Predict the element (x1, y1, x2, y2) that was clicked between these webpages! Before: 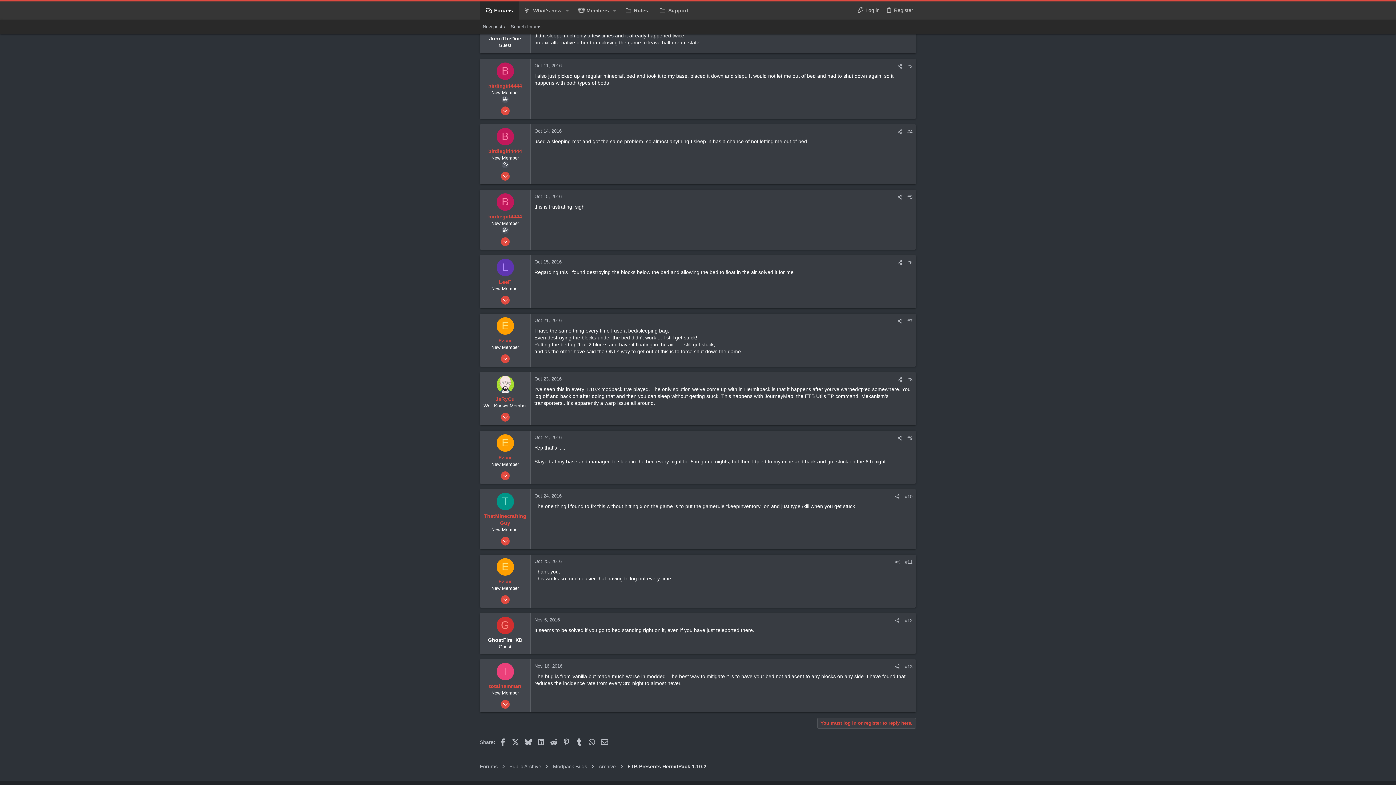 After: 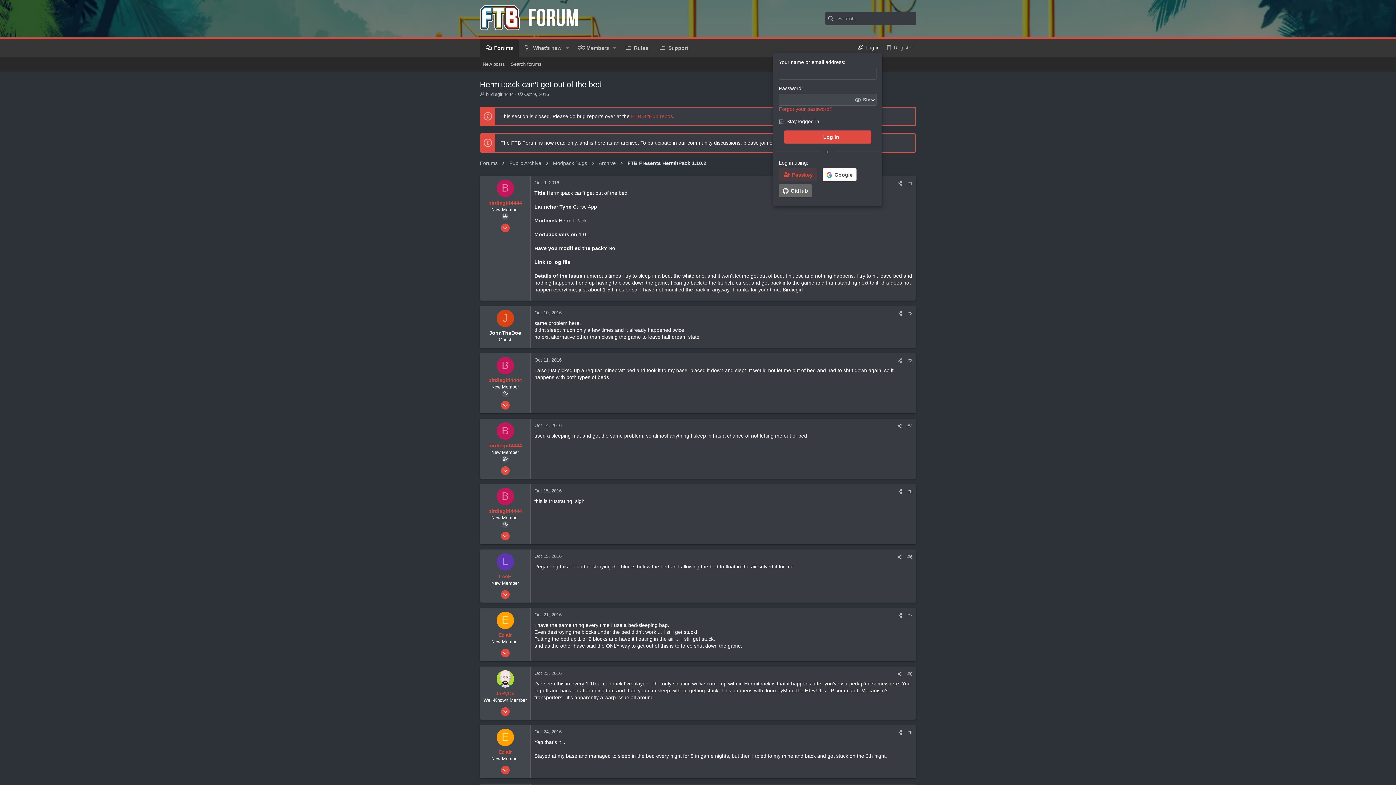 Action: bbox: (854, 4, 882, 16) label: Log in